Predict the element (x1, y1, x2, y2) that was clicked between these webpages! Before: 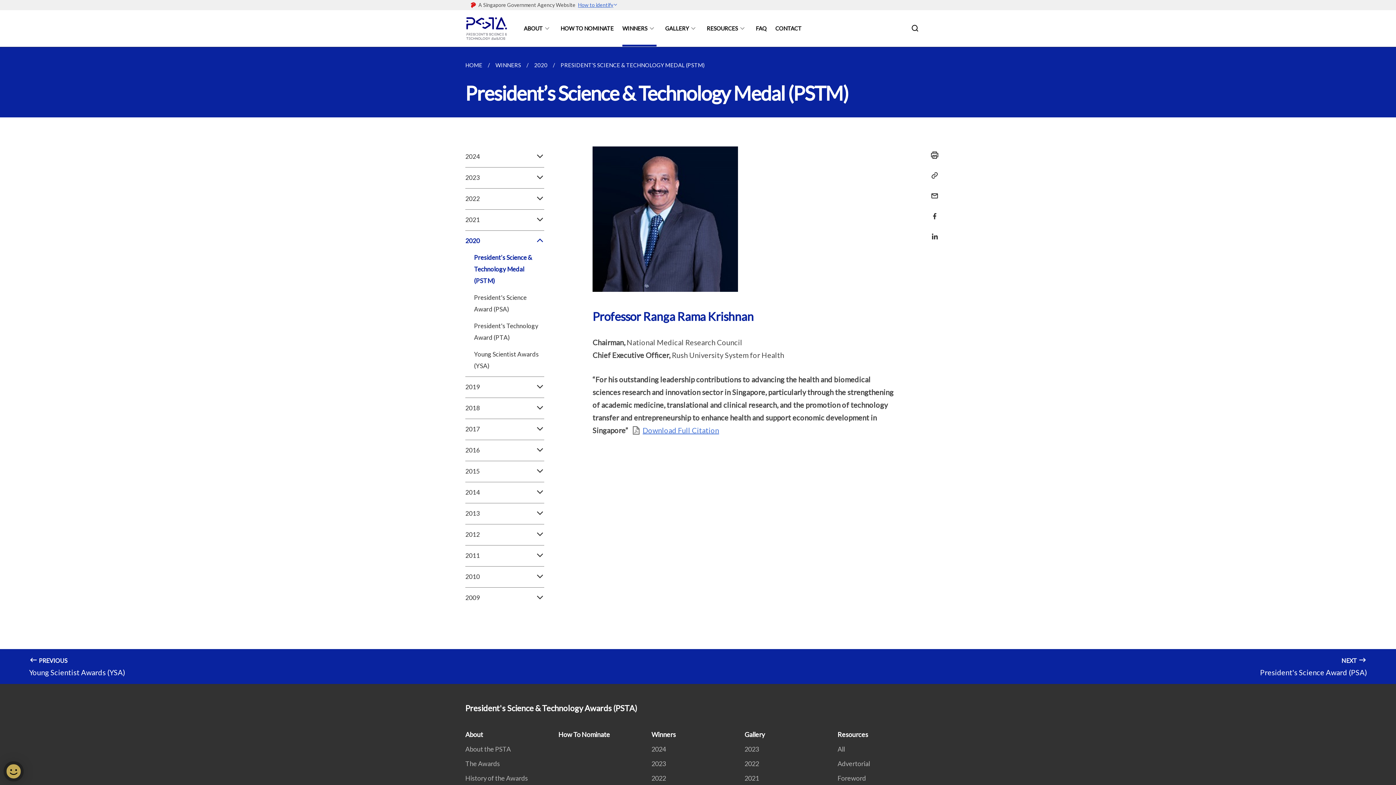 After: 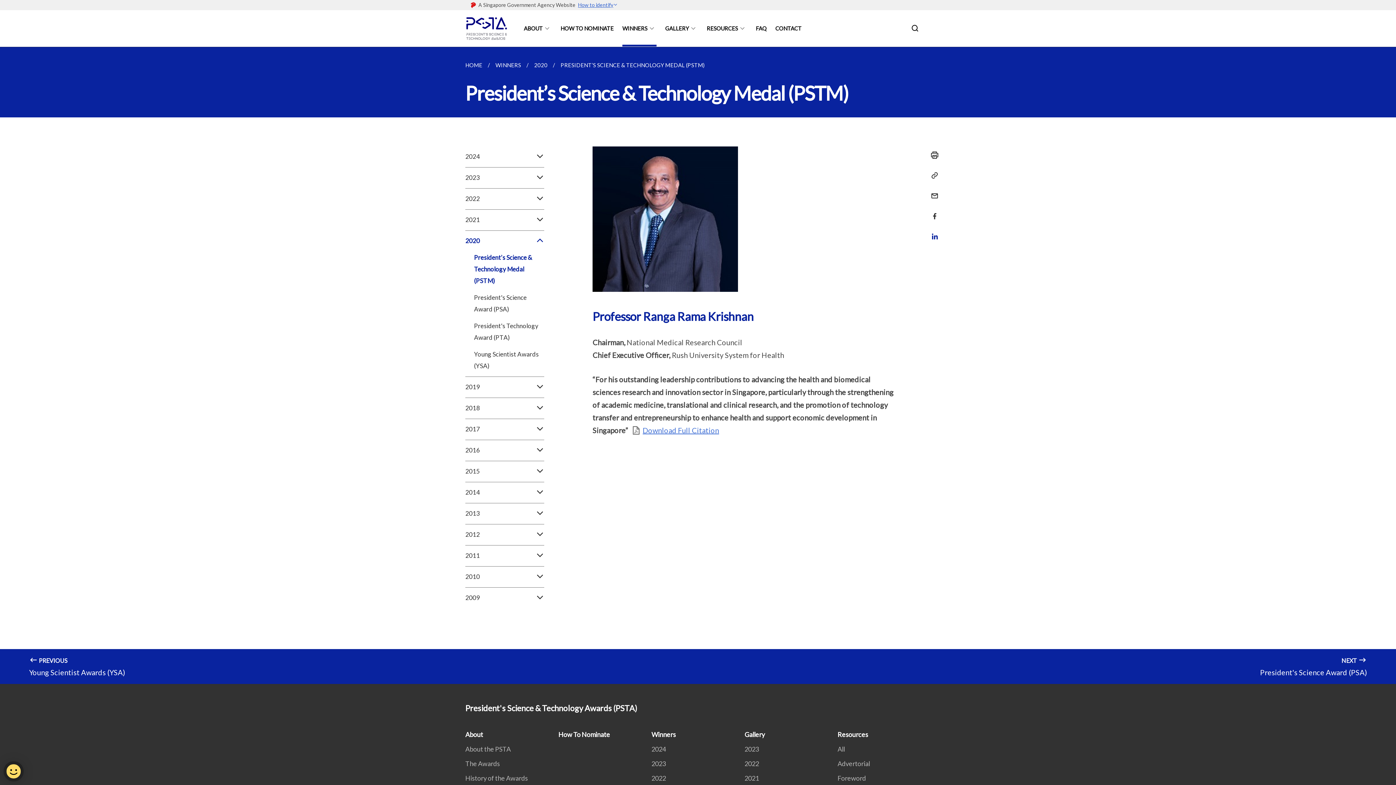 Action: bbox: (925, 228, 939, 245)